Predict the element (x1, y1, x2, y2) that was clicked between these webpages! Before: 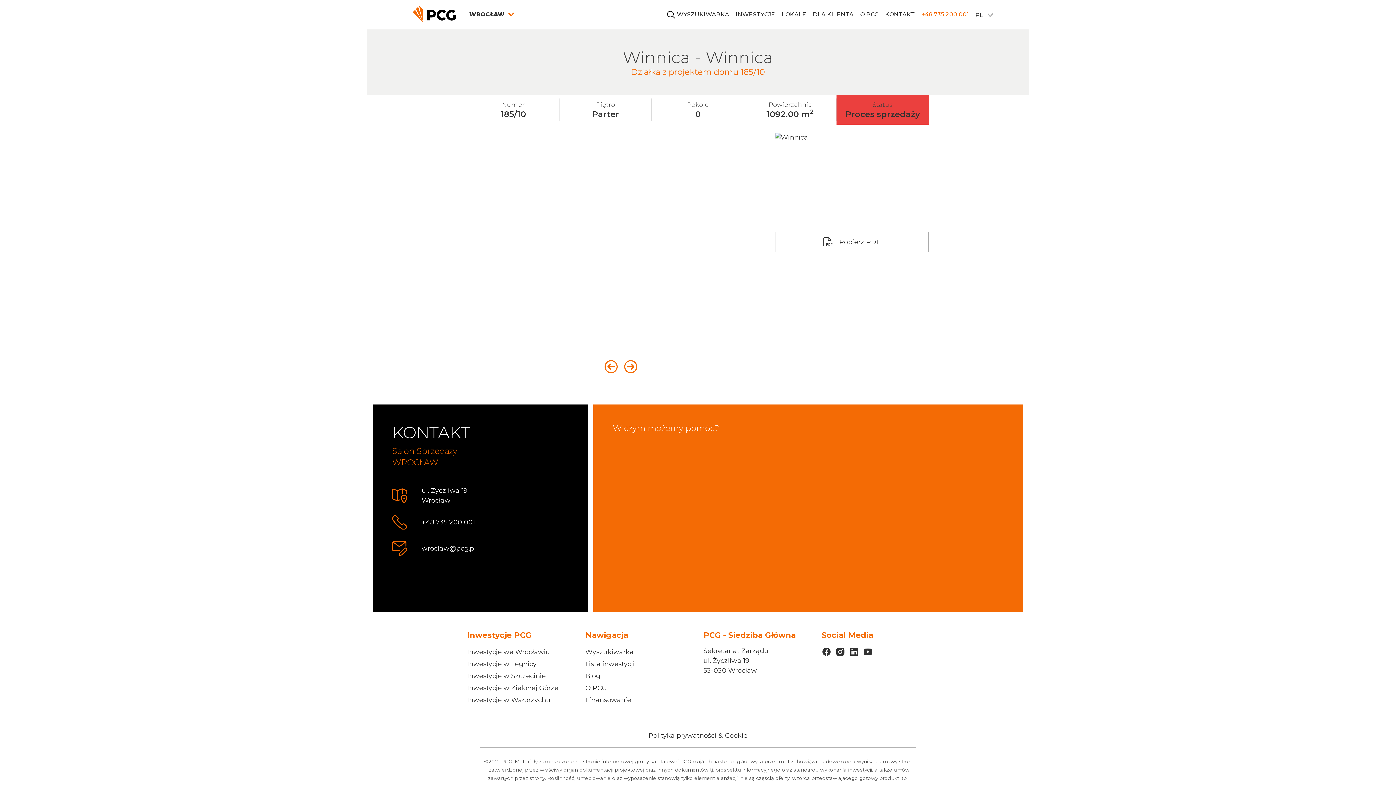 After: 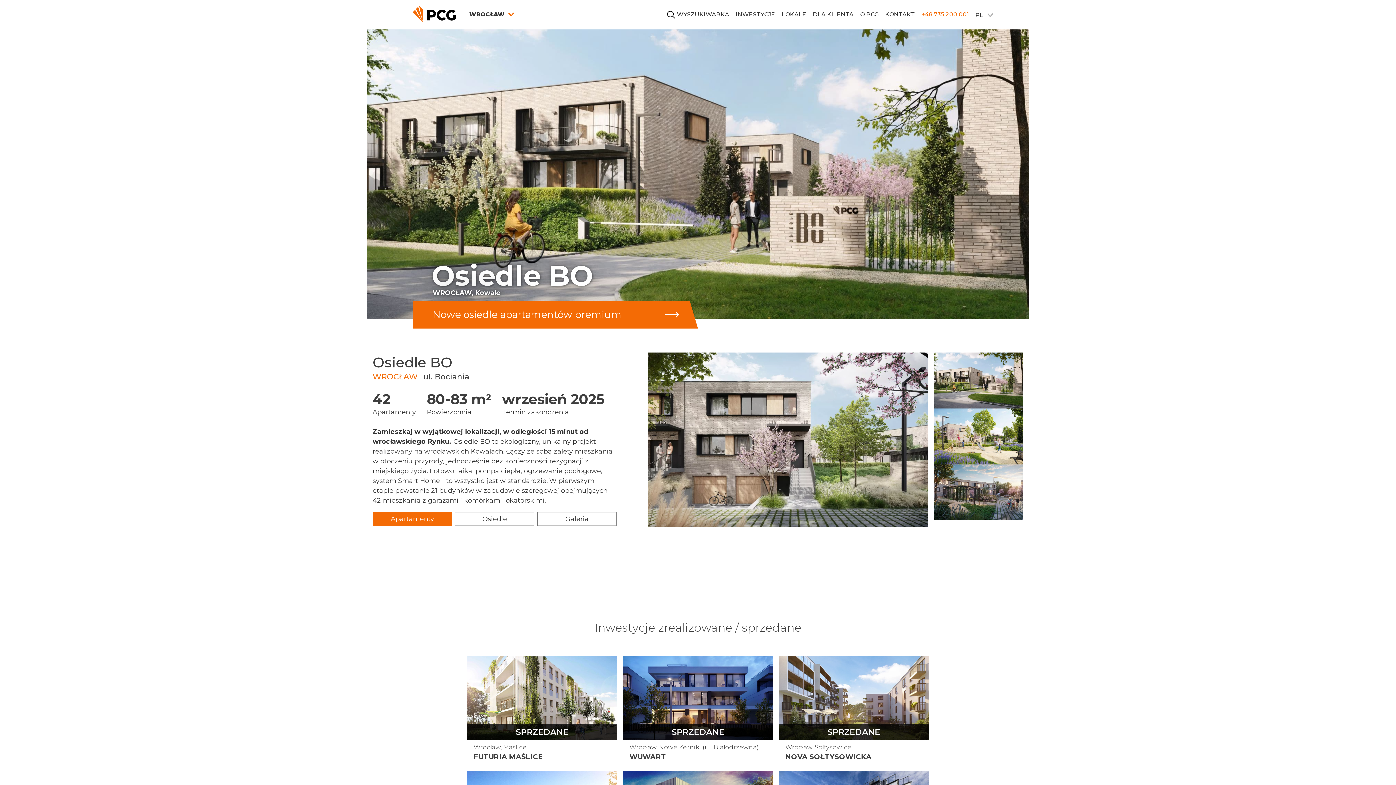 Action: label: PL bbox: (972, 7, 993, 22)